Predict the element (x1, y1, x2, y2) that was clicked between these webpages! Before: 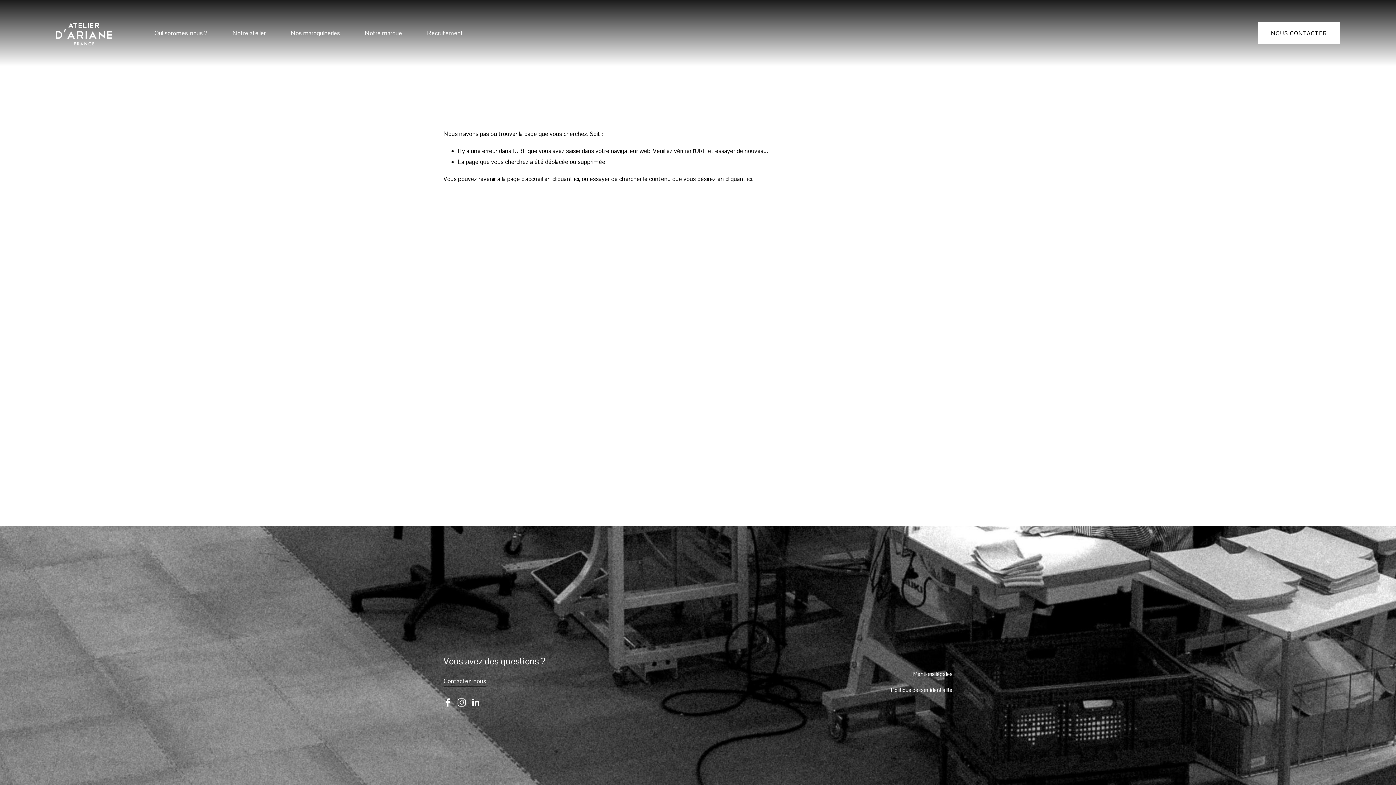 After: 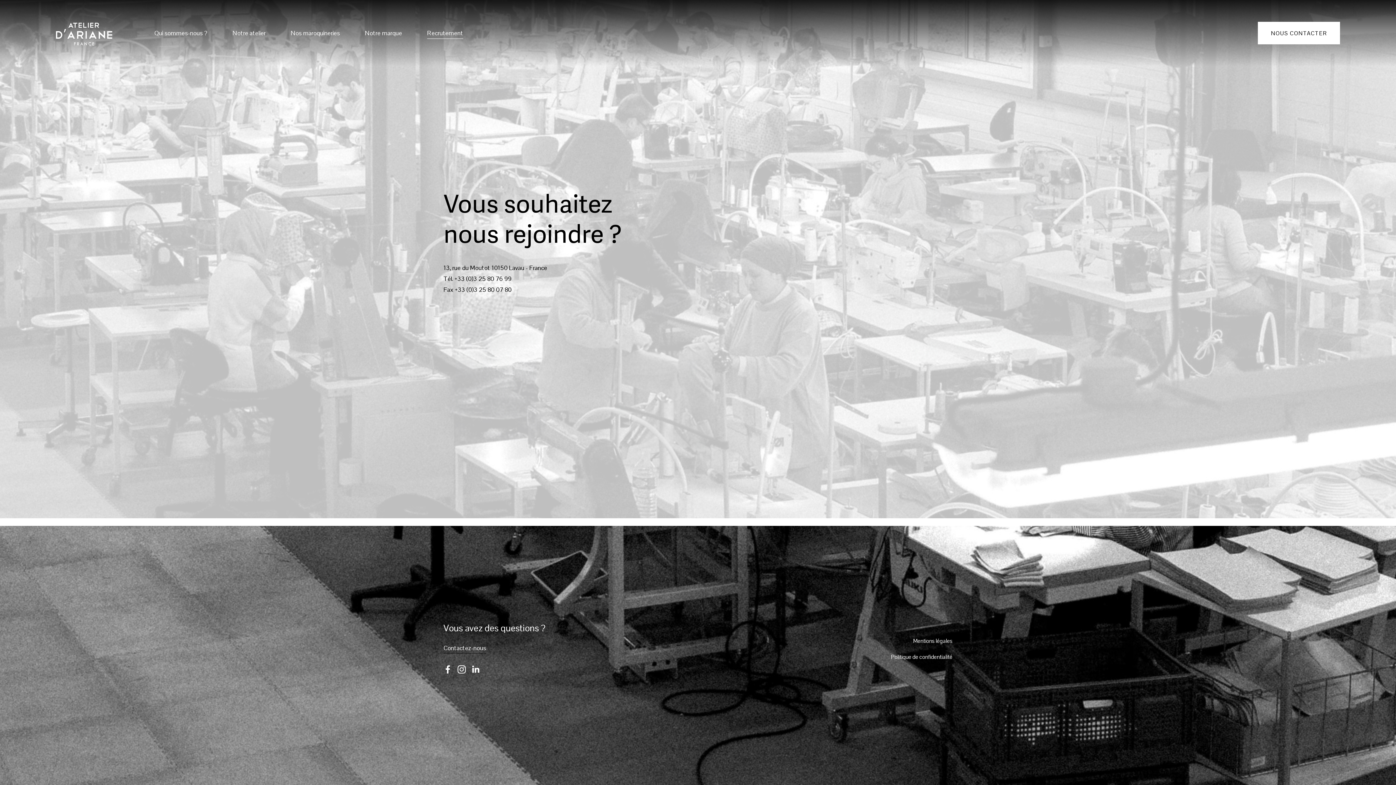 Action: label: Recrutement bbox: (427, 27, 463, 39)